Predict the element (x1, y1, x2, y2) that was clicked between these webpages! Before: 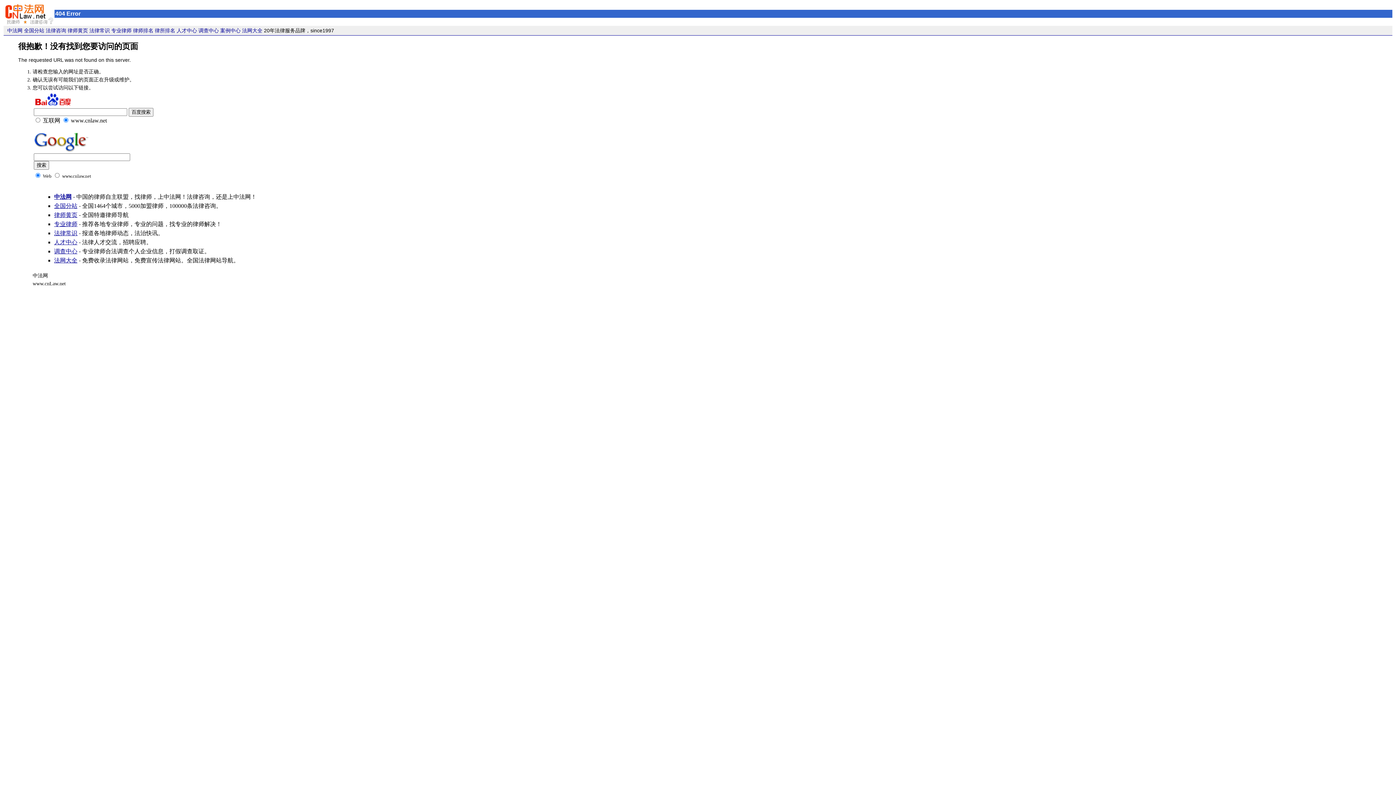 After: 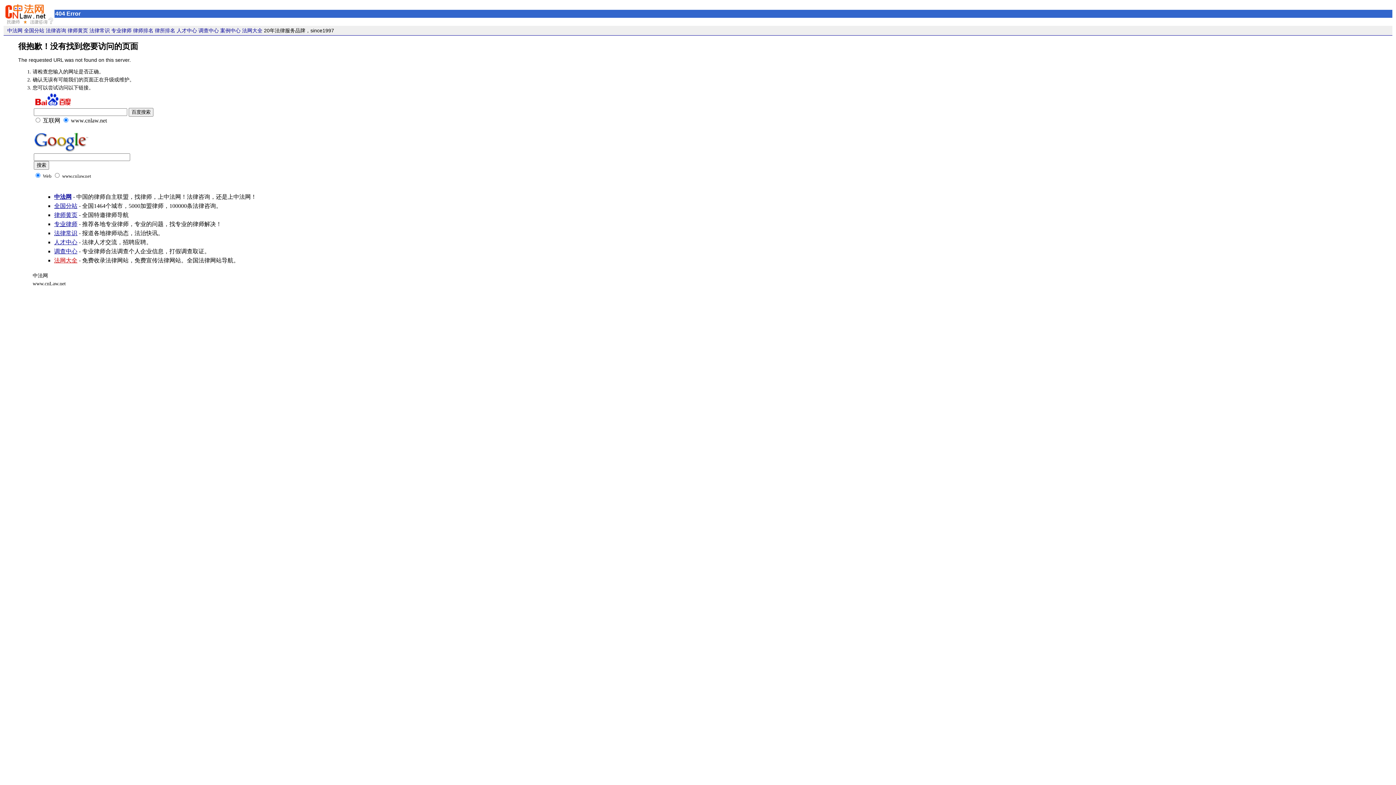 Action: label: 法网大全 bbox: (54, 257, 77, 263)